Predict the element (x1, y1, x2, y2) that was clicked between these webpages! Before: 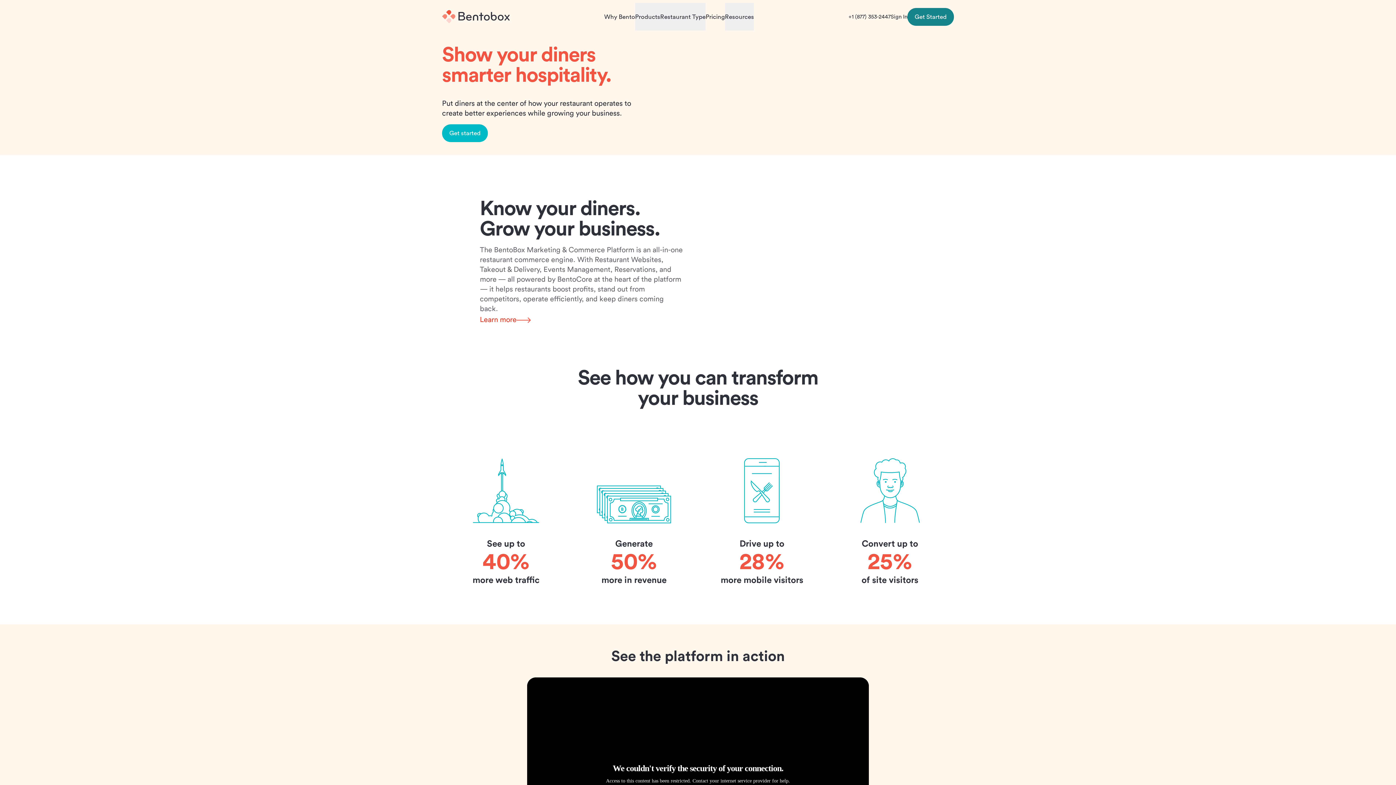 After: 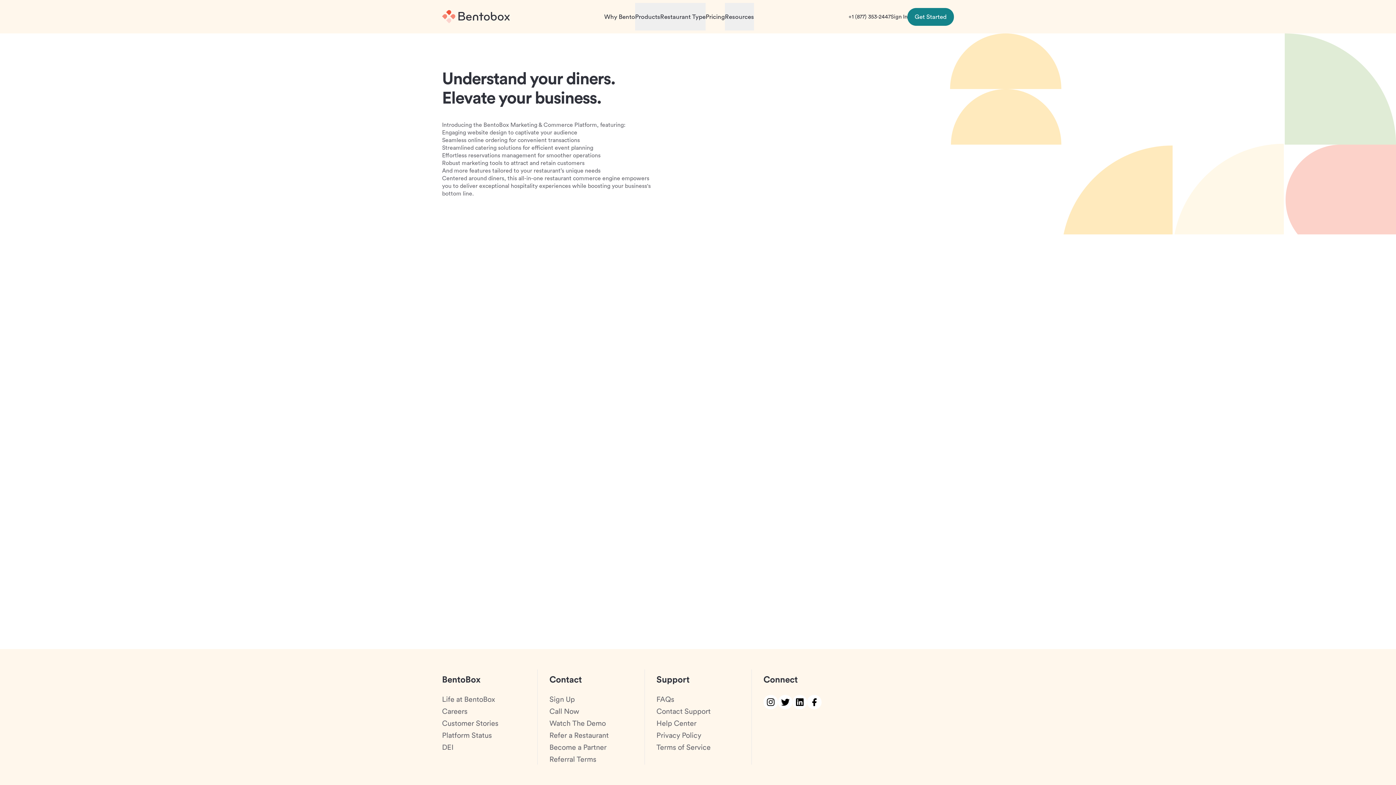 Action: label: Learn more bbox: (480, 315, 530, 324)